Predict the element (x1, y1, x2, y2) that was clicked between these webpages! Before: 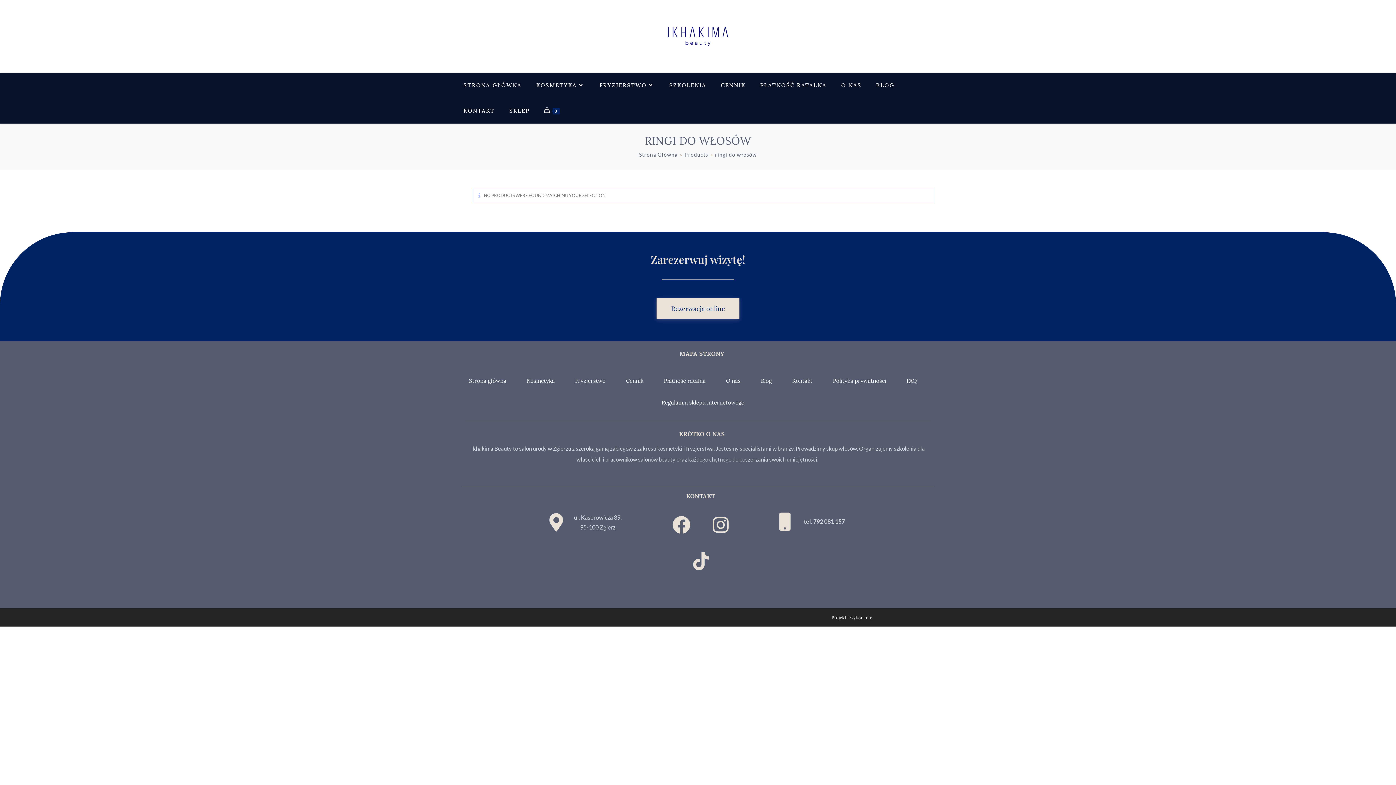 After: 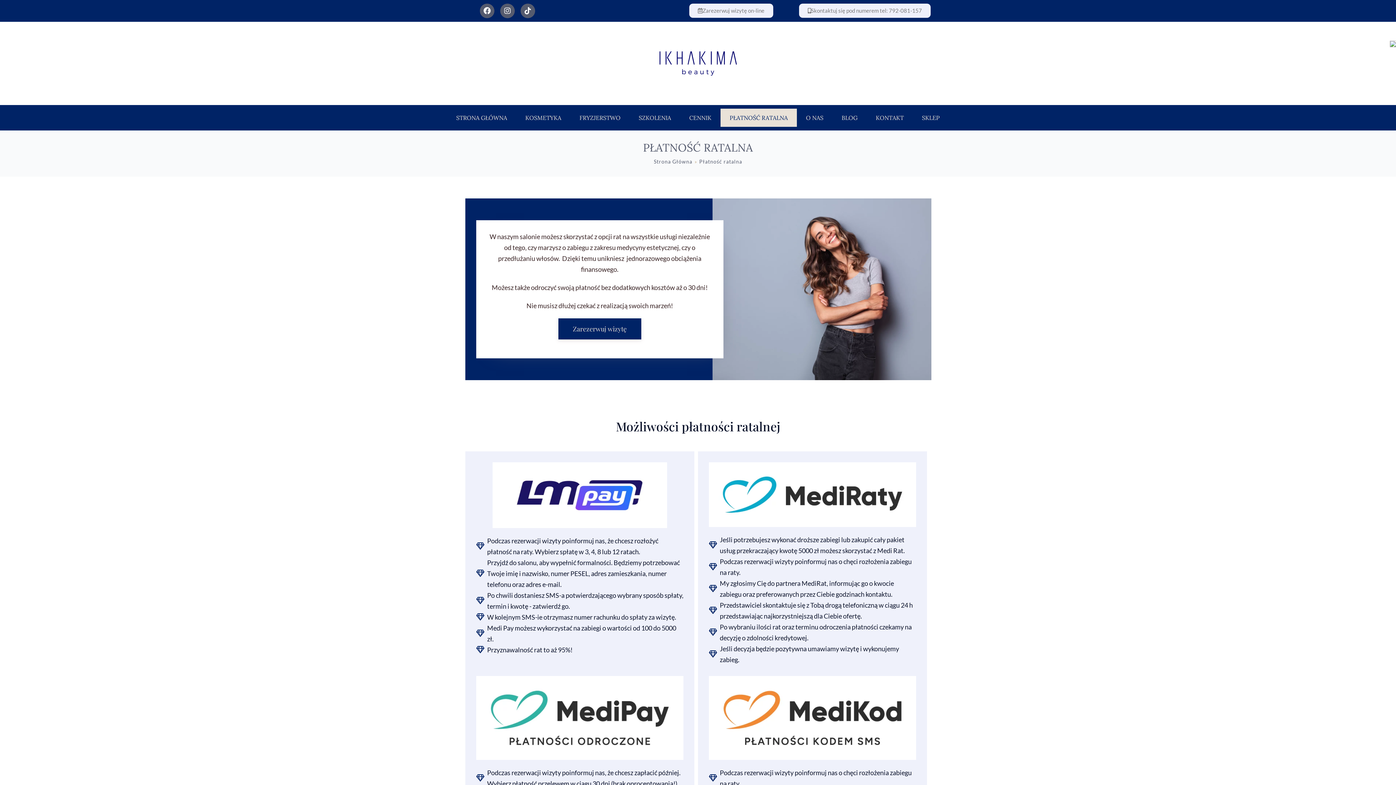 Action: label: PŁATNOŚĆ RATALNA bbox: (753, 72, 834, 98)